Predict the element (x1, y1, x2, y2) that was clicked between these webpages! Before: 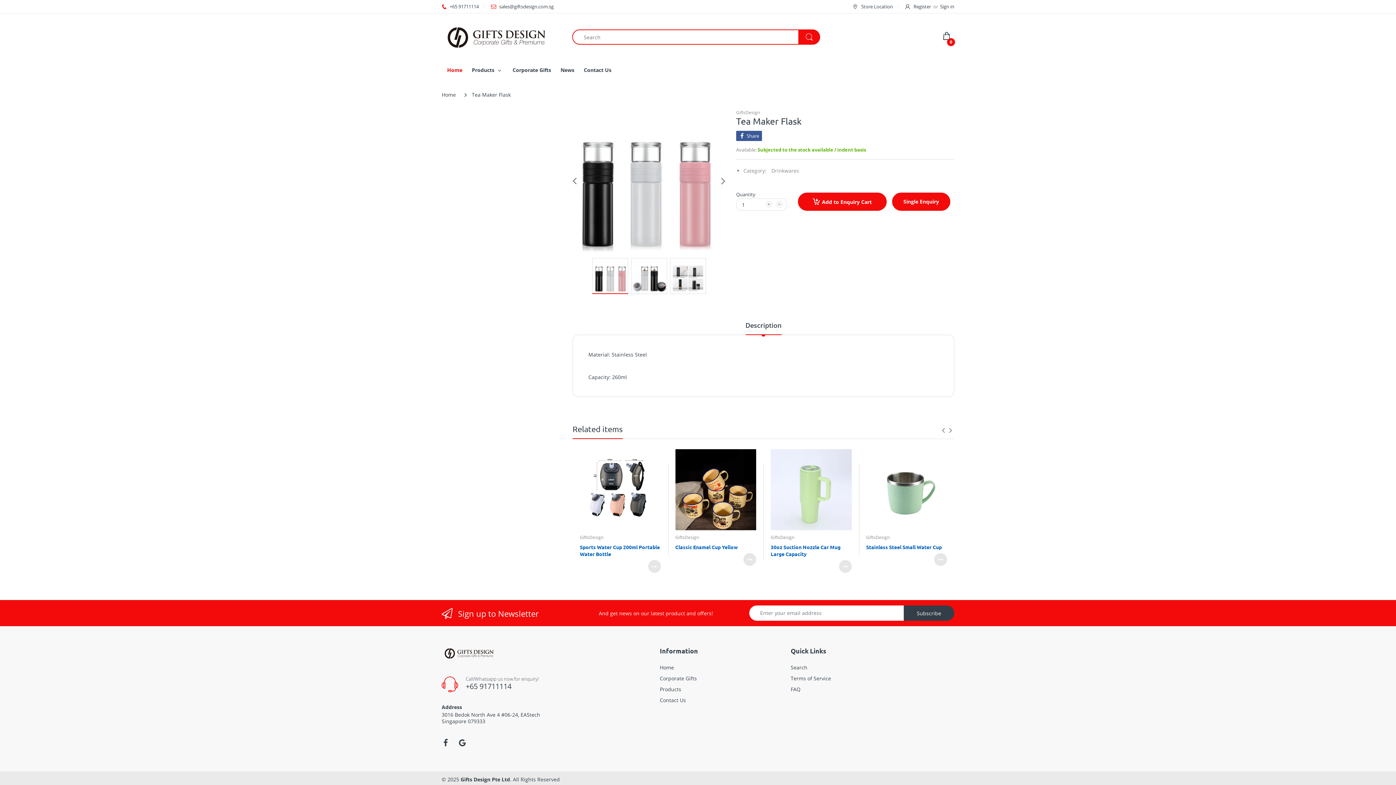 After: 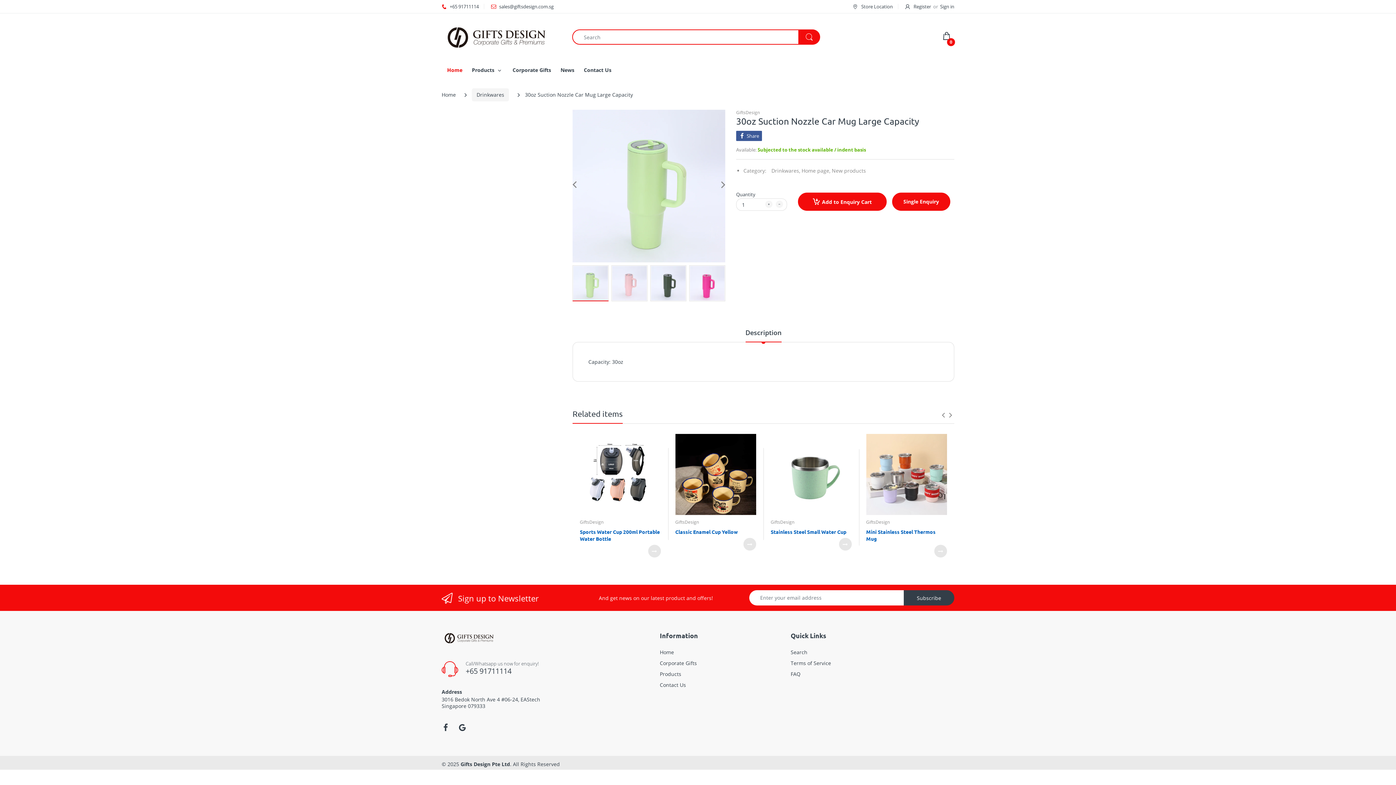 Action: bbox: (770, 449, 851, 530)